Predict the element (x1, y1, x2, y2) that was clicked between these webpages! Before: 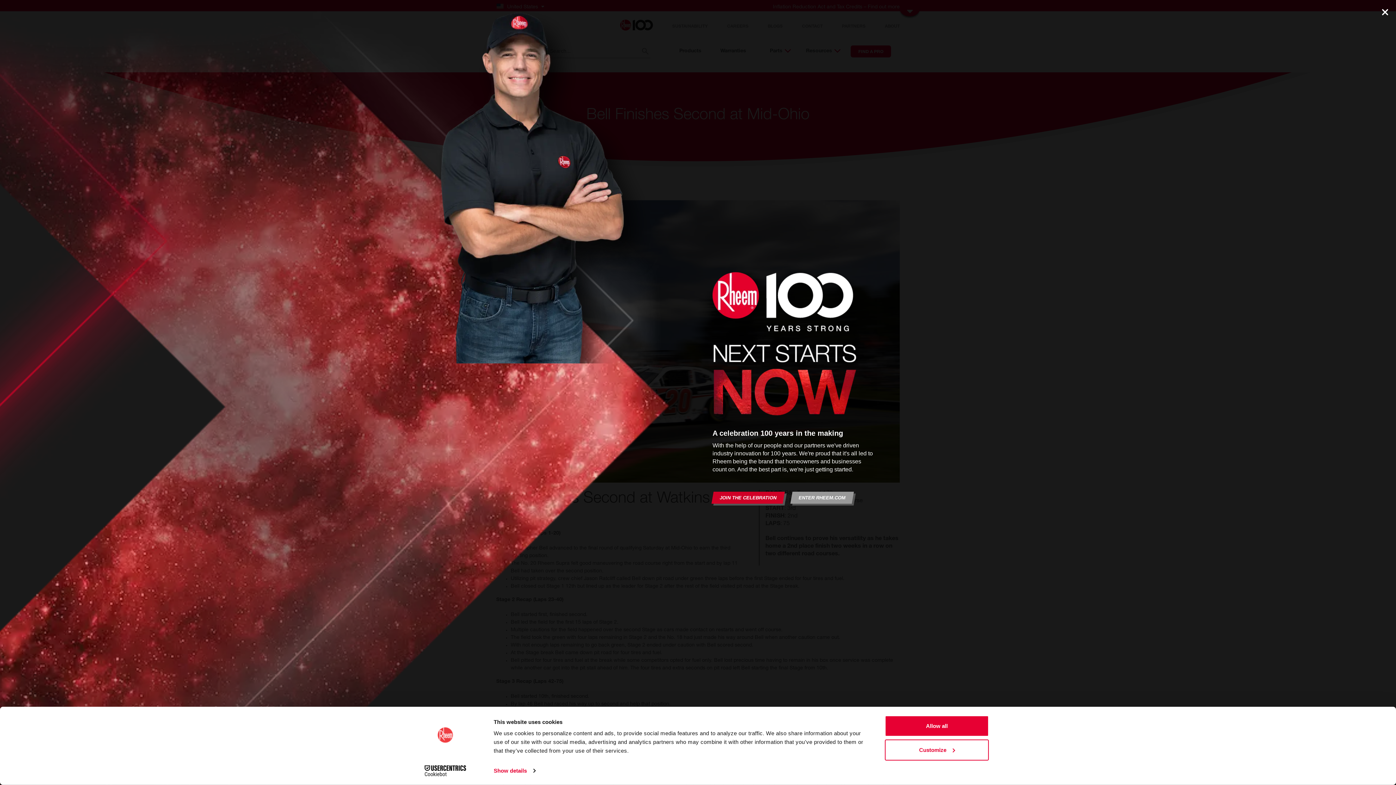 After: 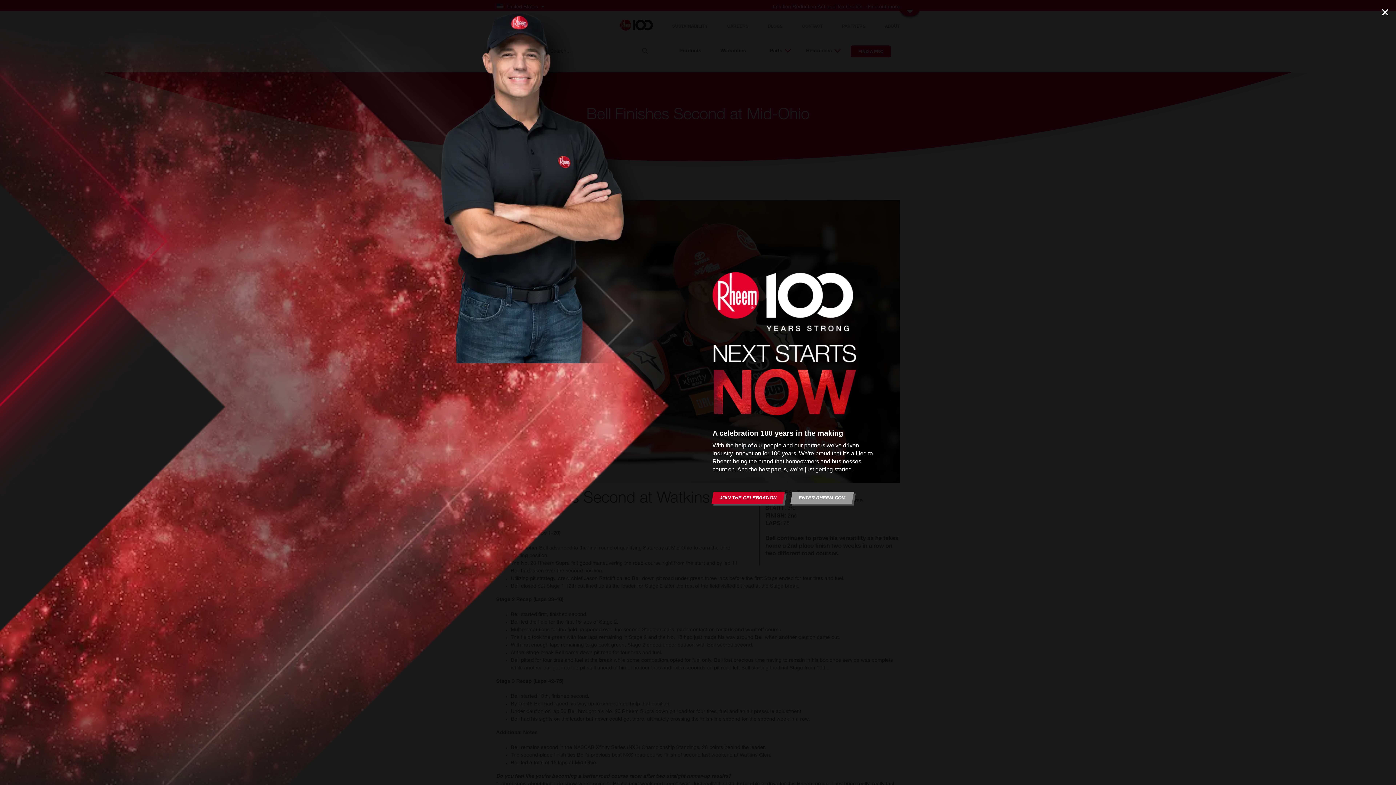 Action: label: Allow all bbox: (885, 715, 989, 737)